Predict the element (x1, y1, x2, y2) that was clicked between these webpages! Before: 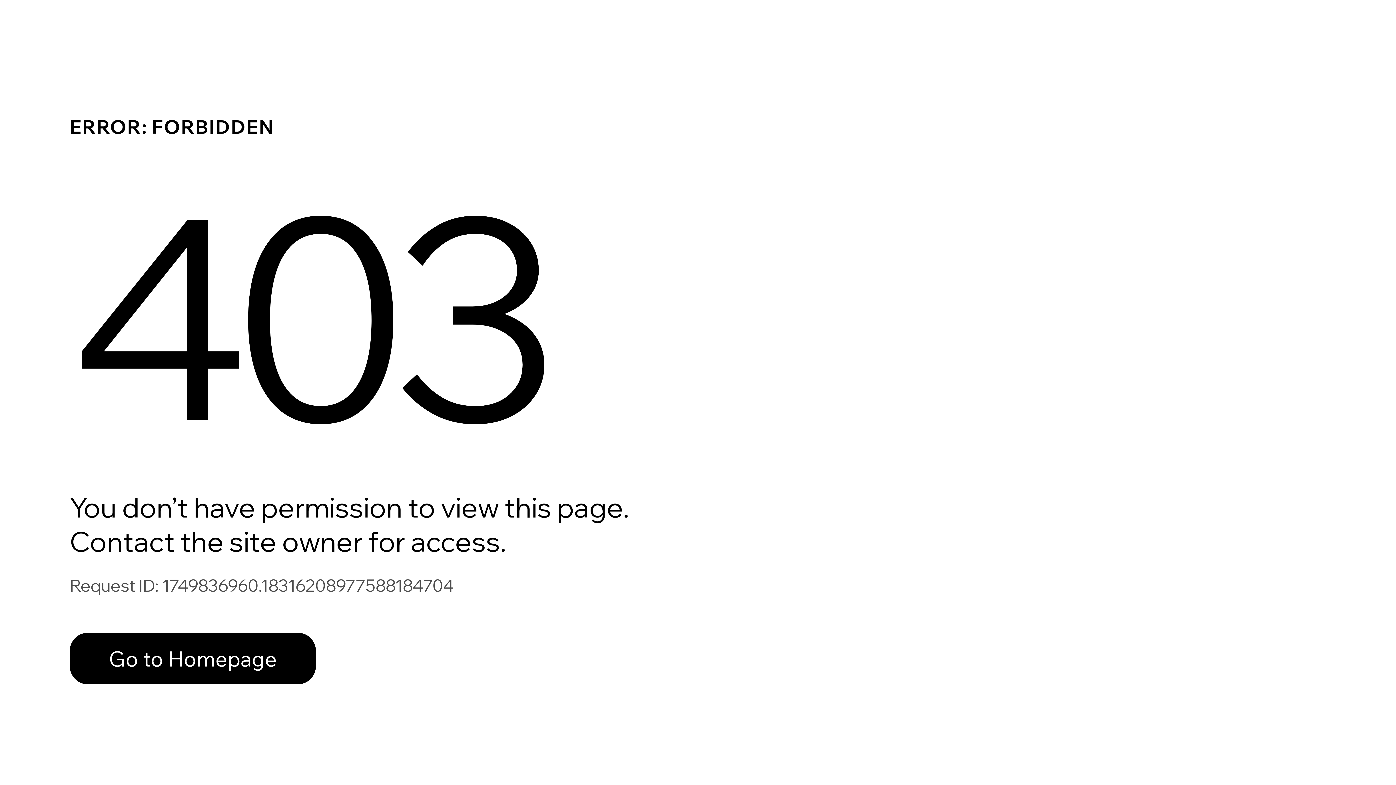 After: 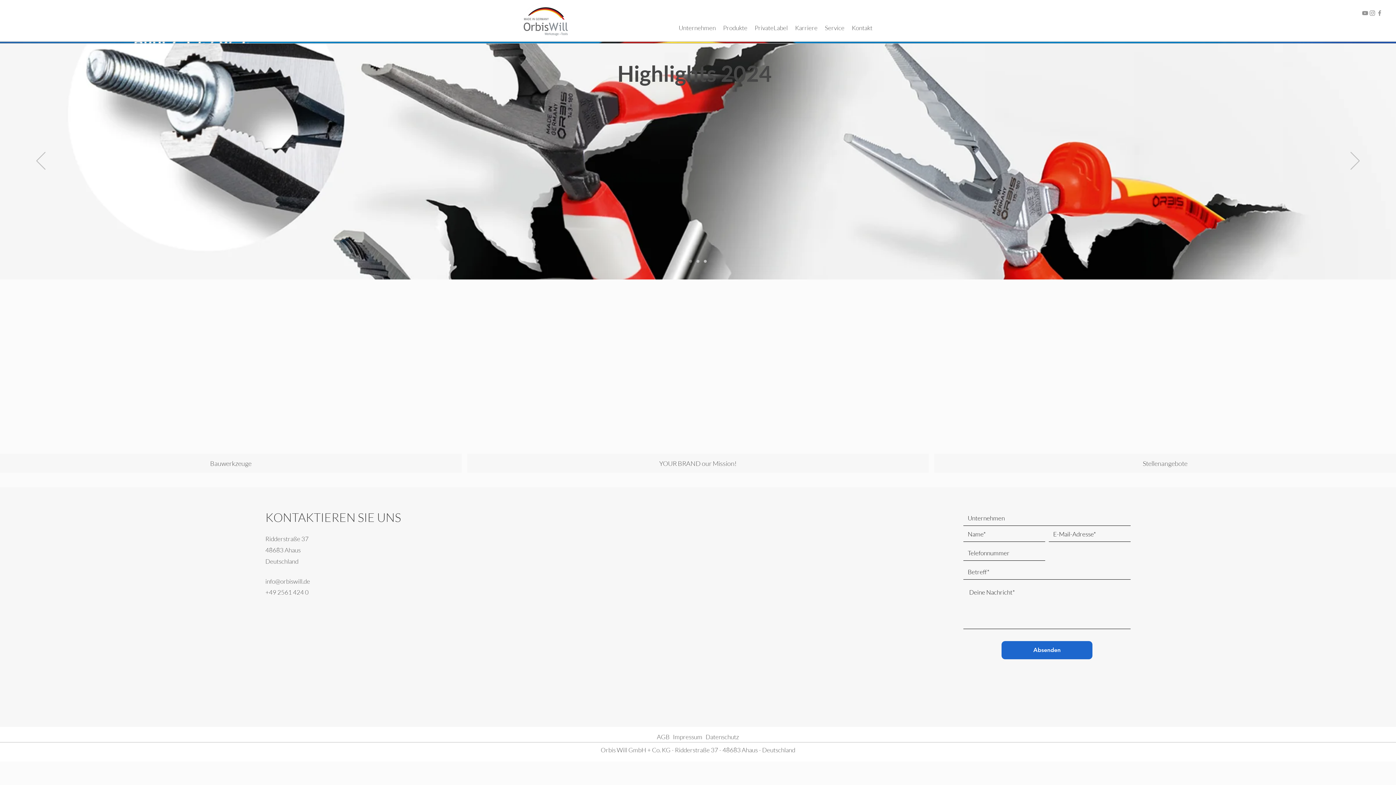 Action: bbox: (69, 633, 316, 684) label: Go to Homepage